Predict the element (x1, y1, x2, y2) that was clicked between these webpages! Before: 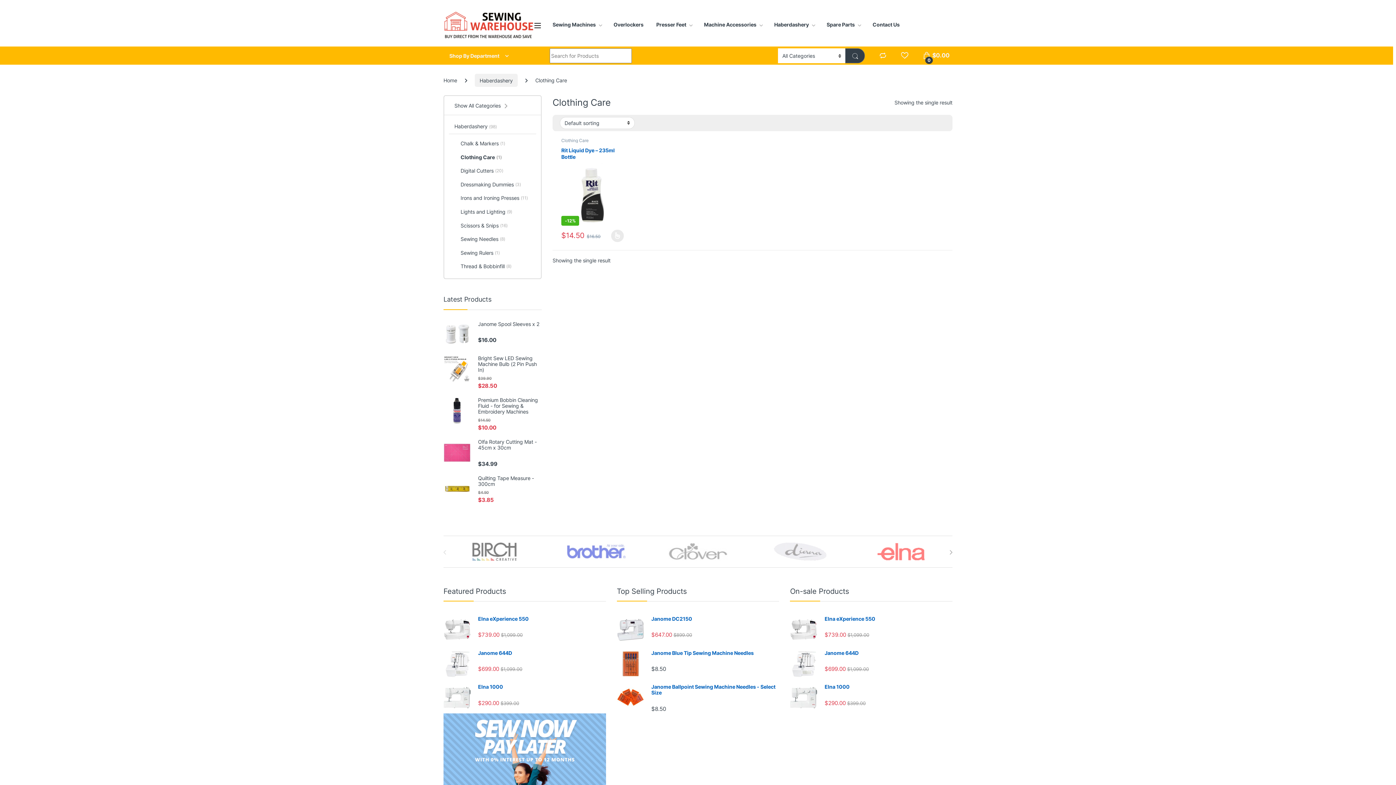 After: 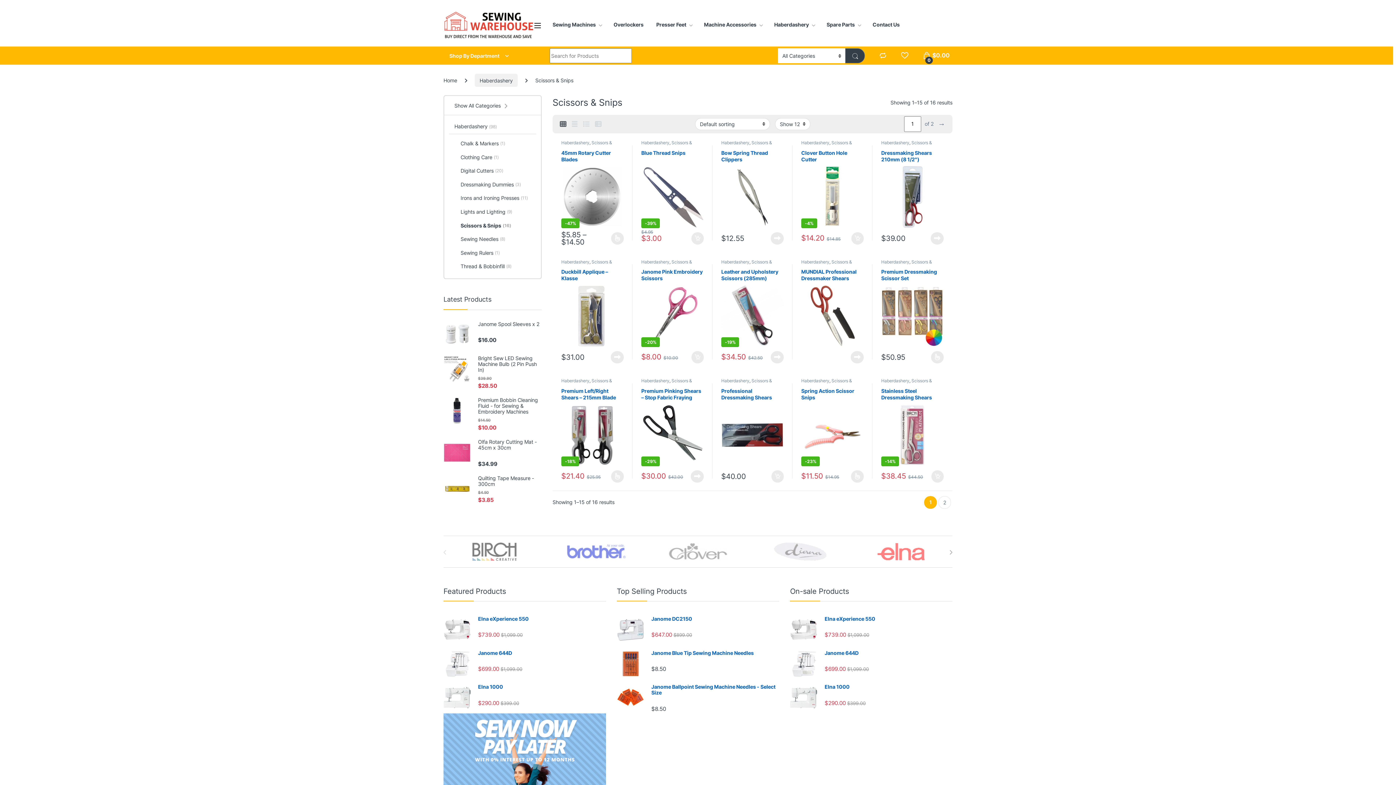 Action: bbox: (449, 219, 536, 232) label: Scissors & Snips
(16)